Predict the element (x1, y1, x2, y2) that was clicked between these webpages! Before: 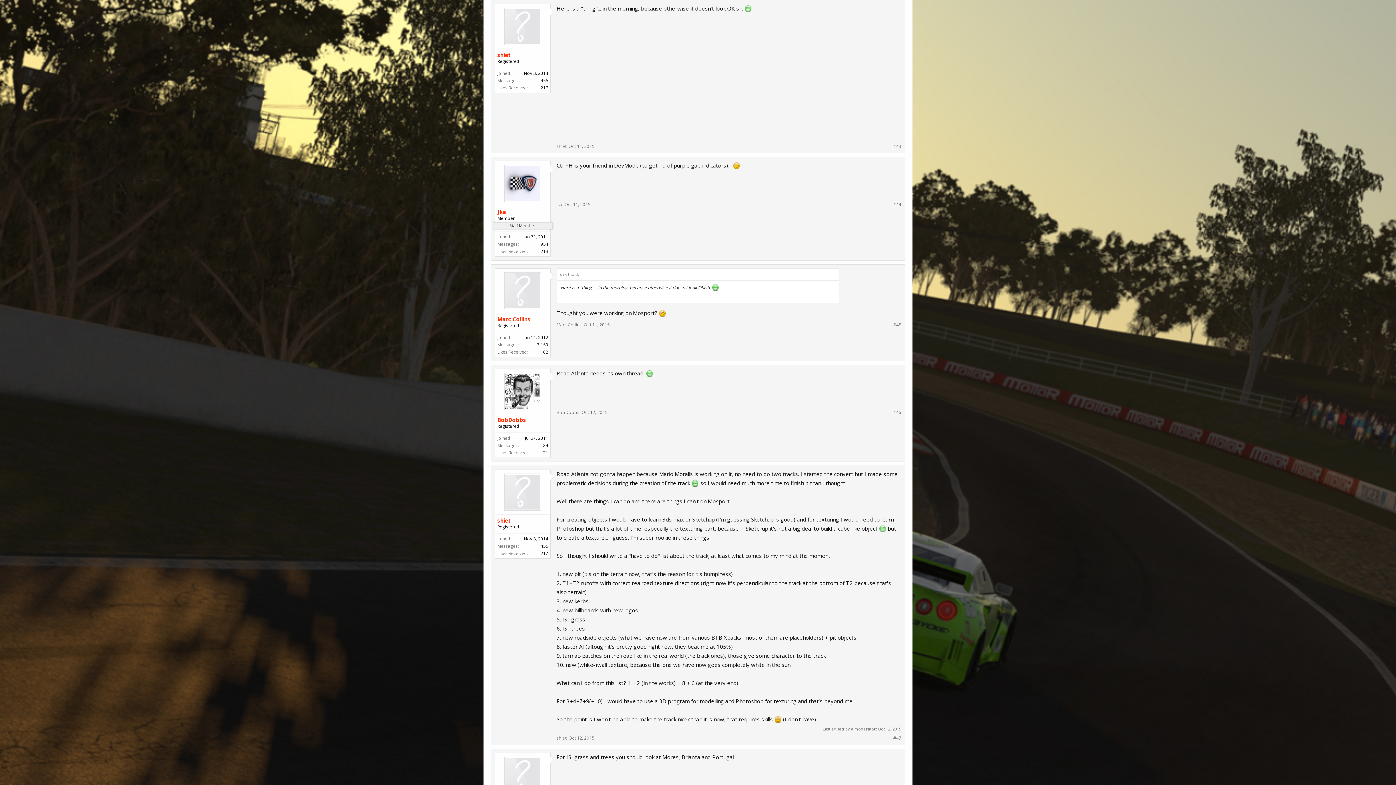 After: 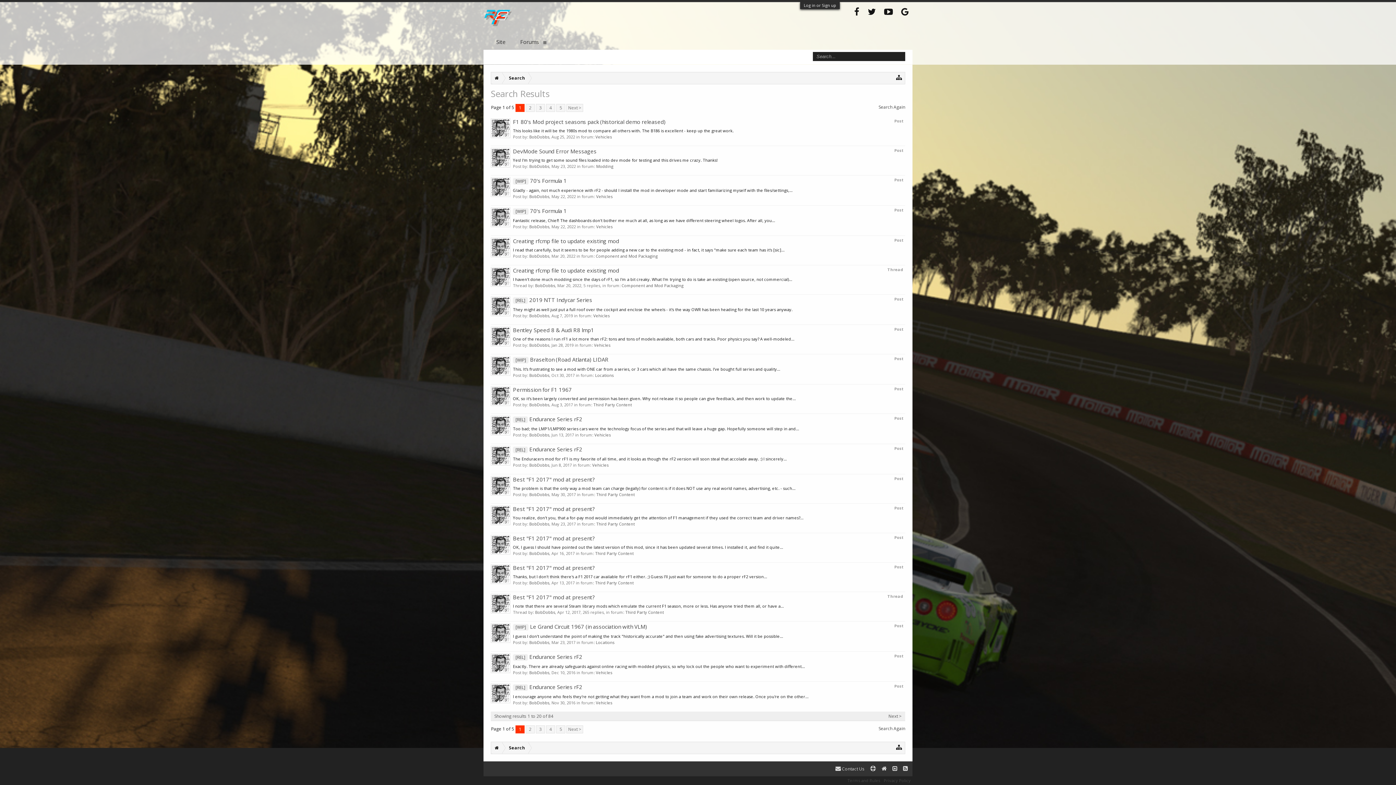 Action: bbox: (543, 442, 548, 448) label: 84